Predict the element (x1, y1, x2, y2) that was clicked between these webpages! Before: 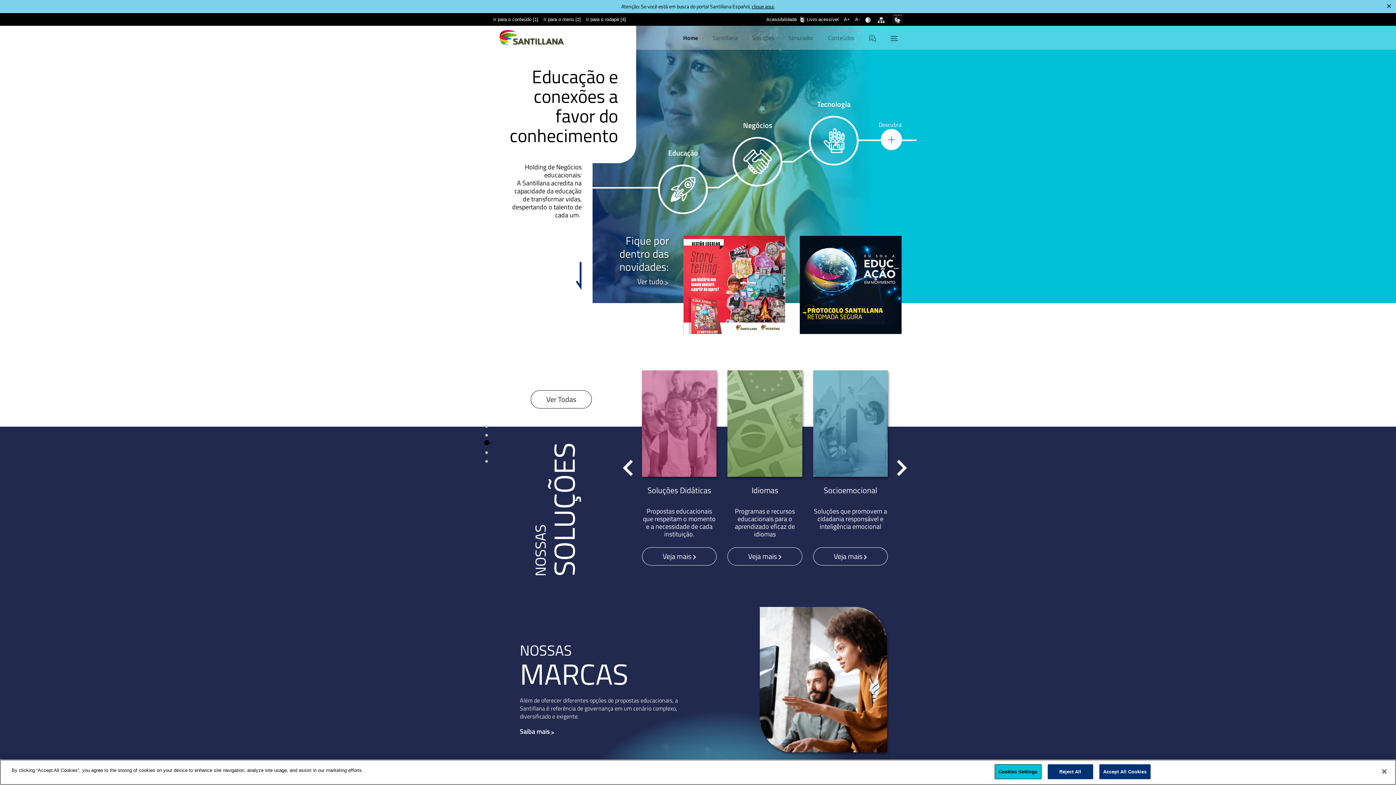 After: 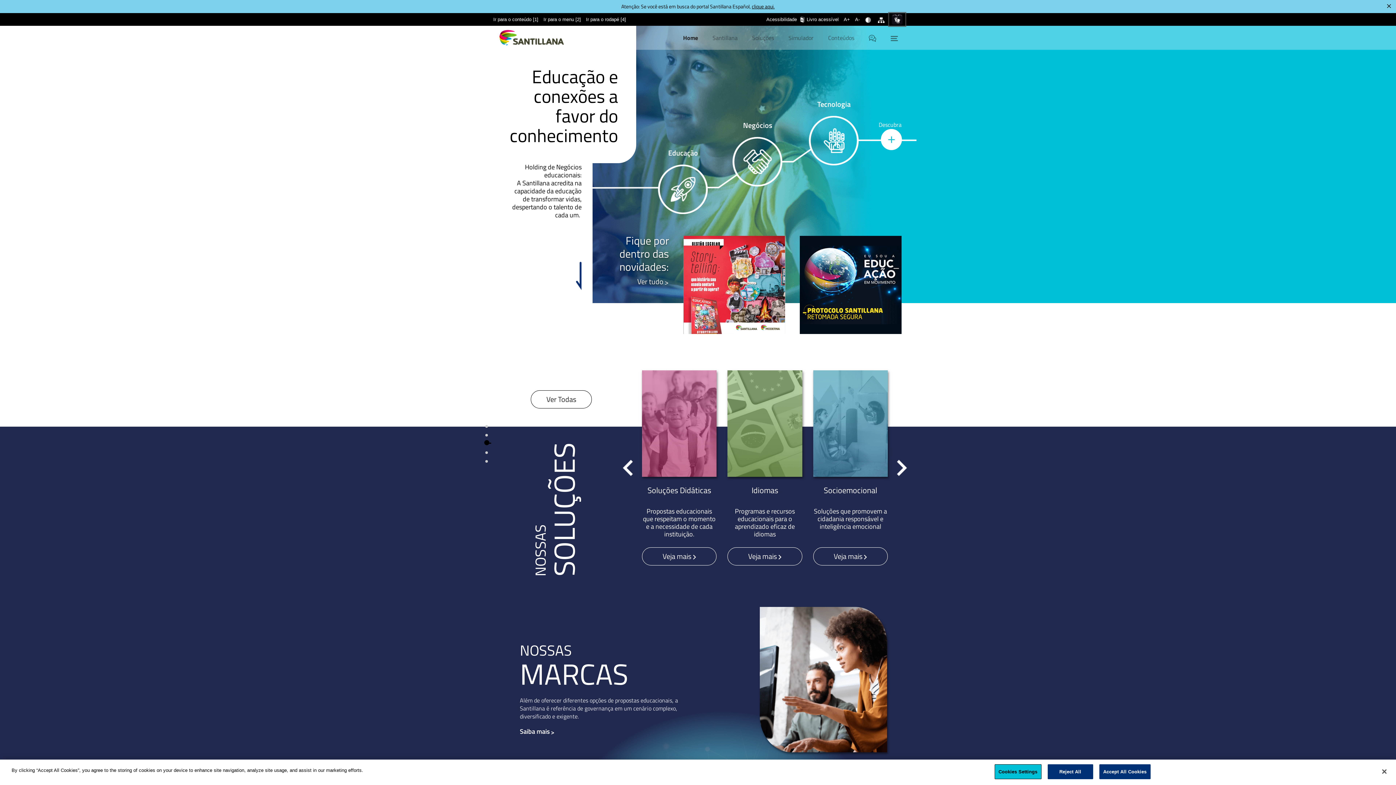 Action: label: Link para libras : Link externo bbox: (889, 13, 905, 25)